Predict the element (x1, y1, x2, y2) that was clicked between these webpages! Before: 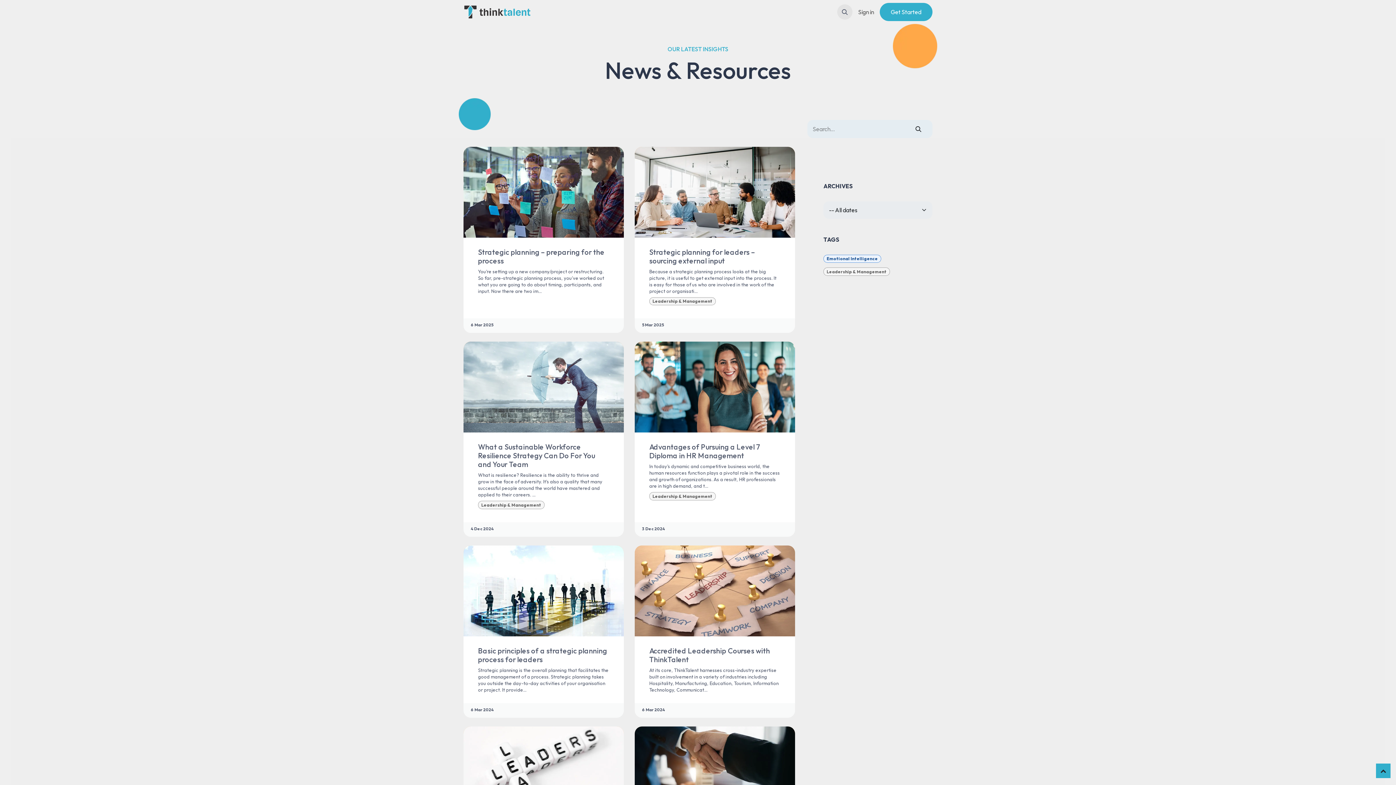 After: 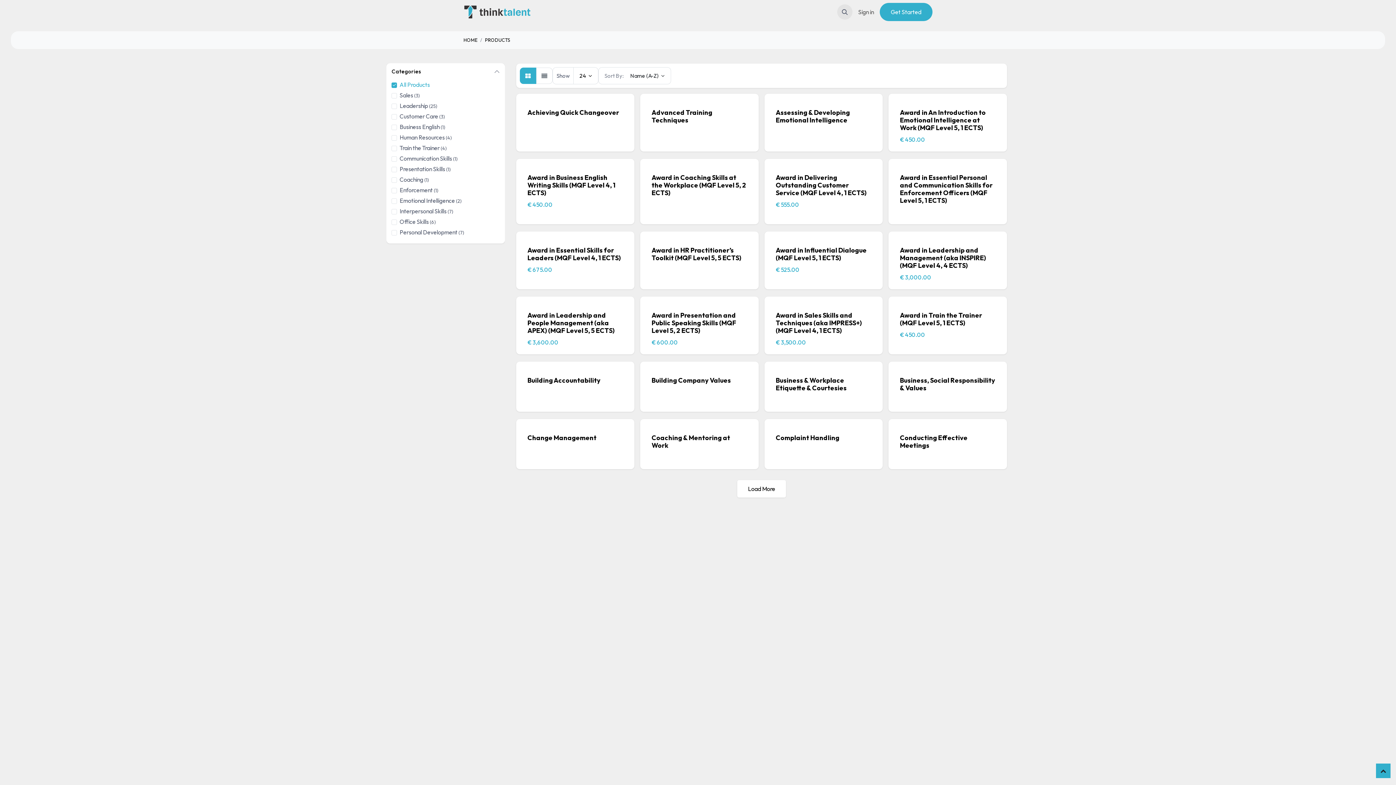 Action: bbox: (693, 4, 719, 19) label: Courses